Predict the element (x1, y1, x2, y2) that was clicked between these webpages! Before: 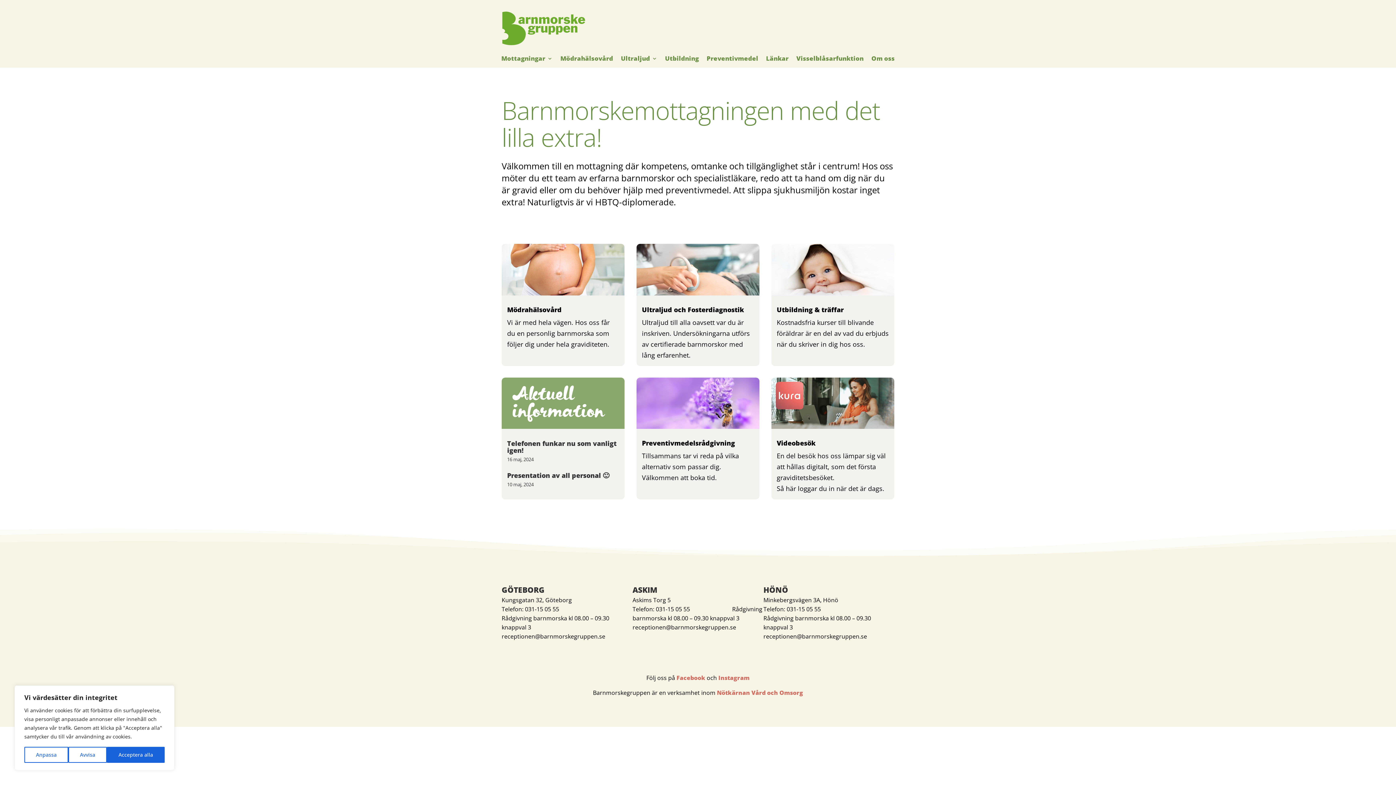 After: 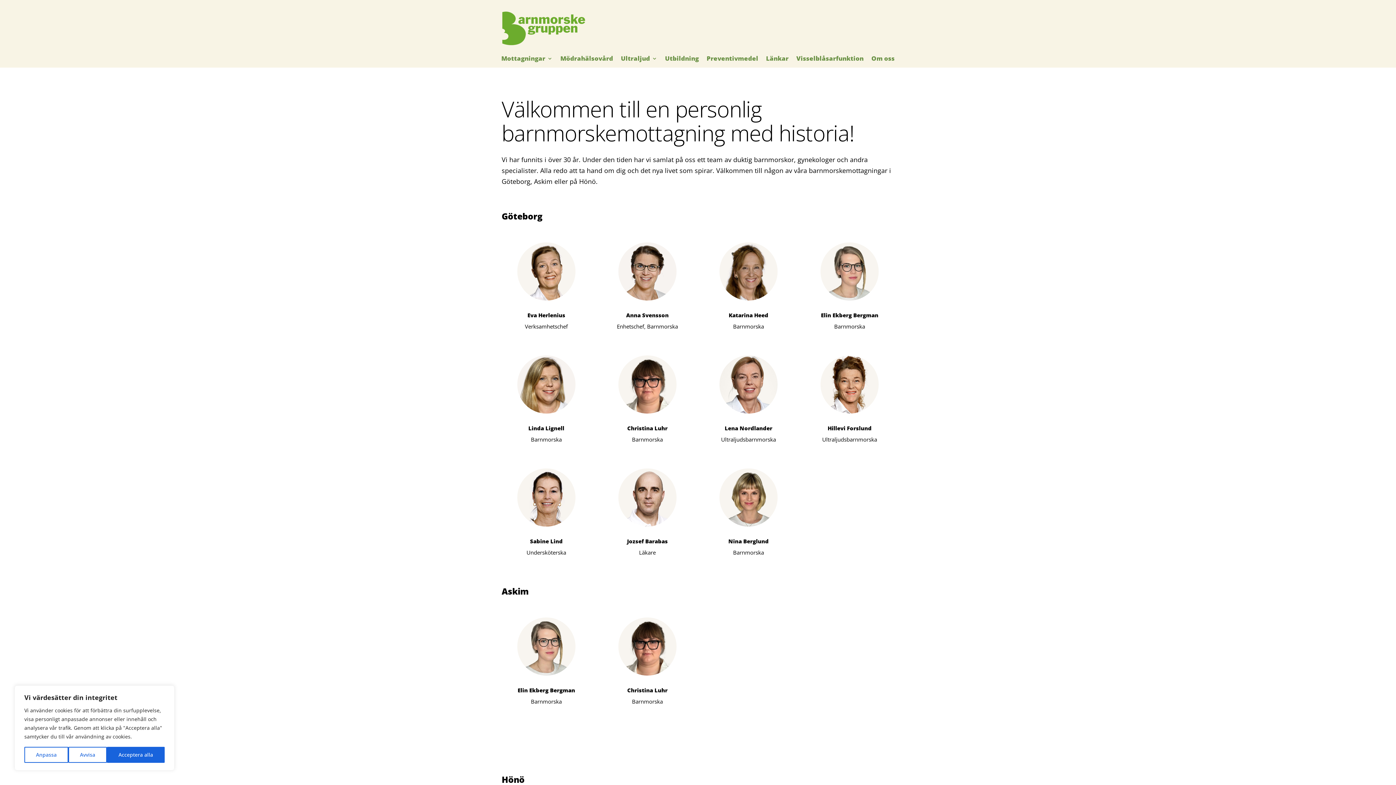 Action: bbox: (871, 56, 894, 64) label: Om oss